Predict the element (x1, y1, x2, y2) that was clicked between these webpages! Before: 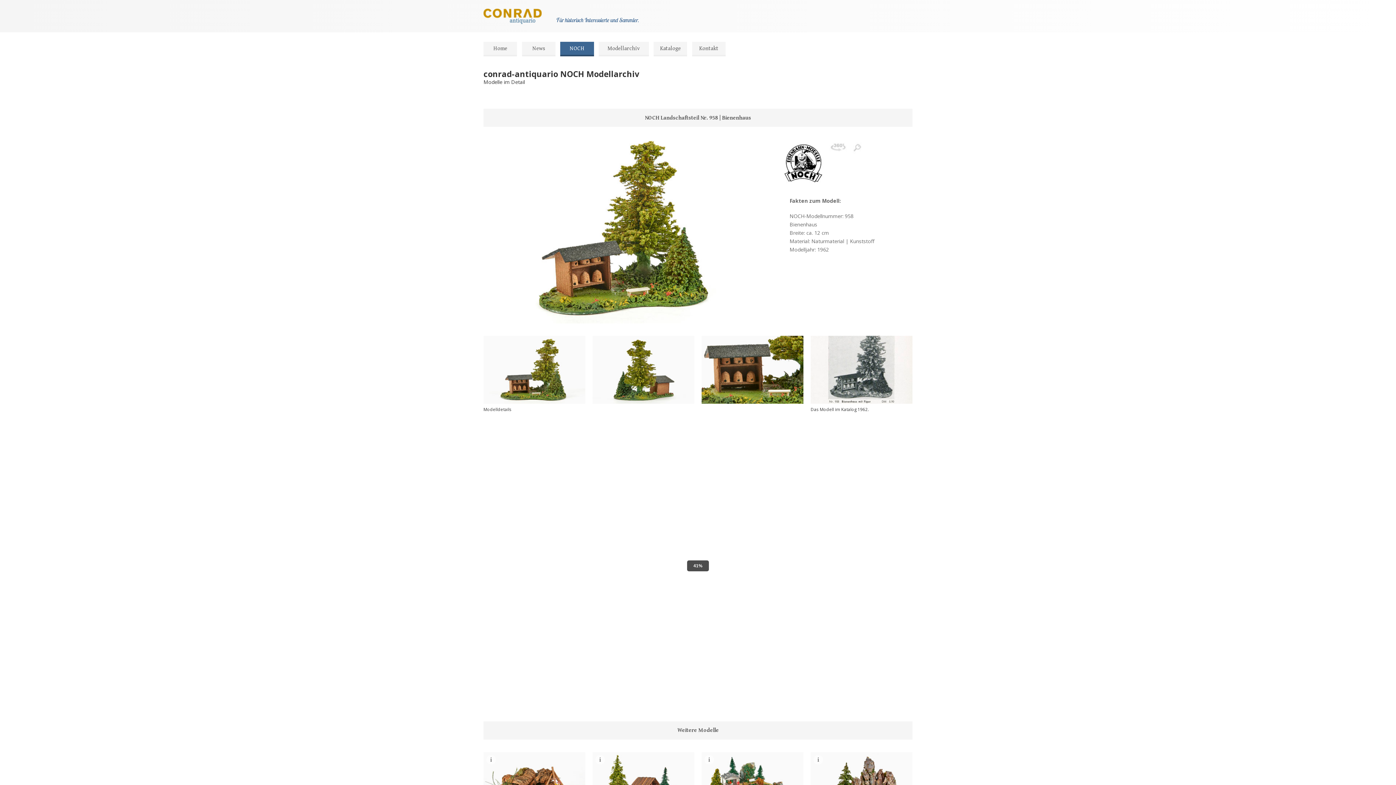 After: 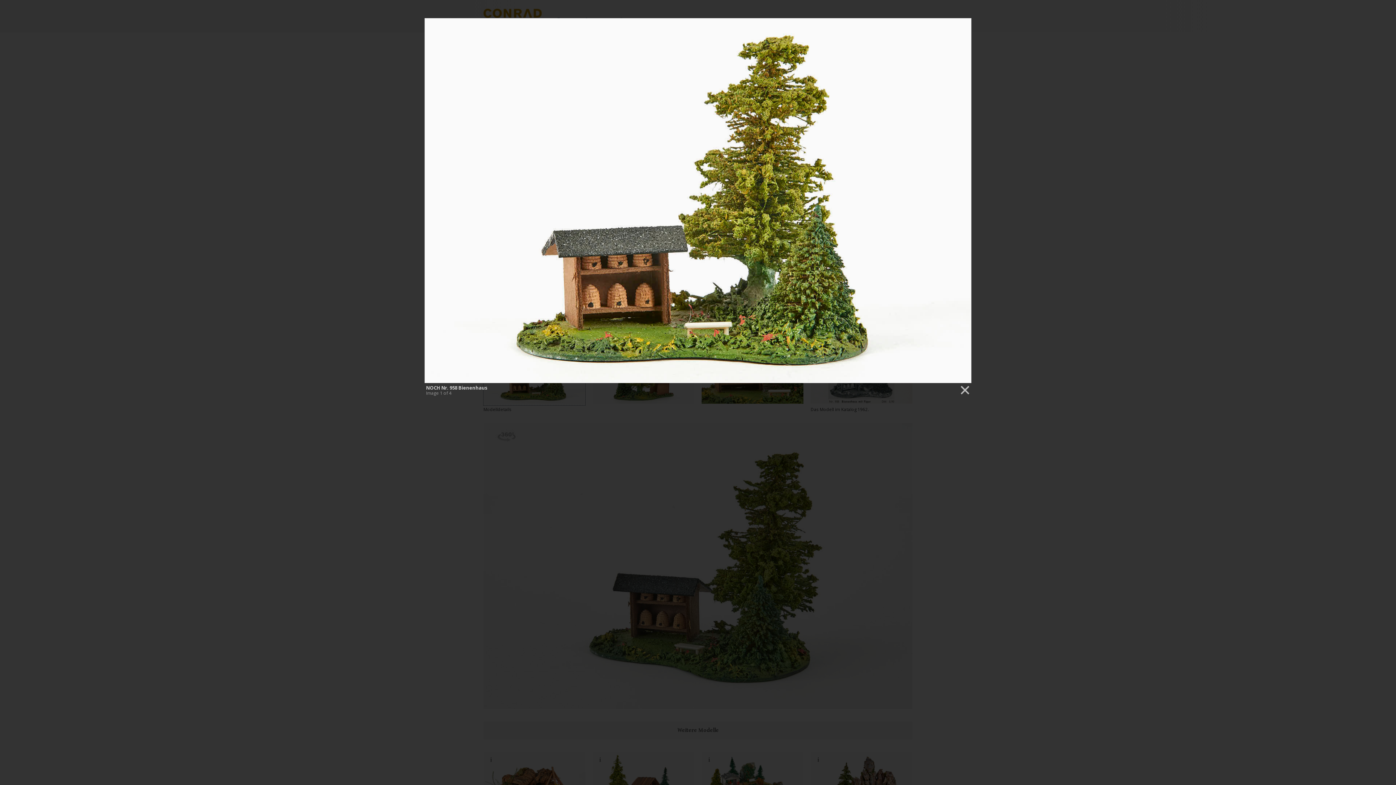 Action: bbox: (483, 398, 585, 405)